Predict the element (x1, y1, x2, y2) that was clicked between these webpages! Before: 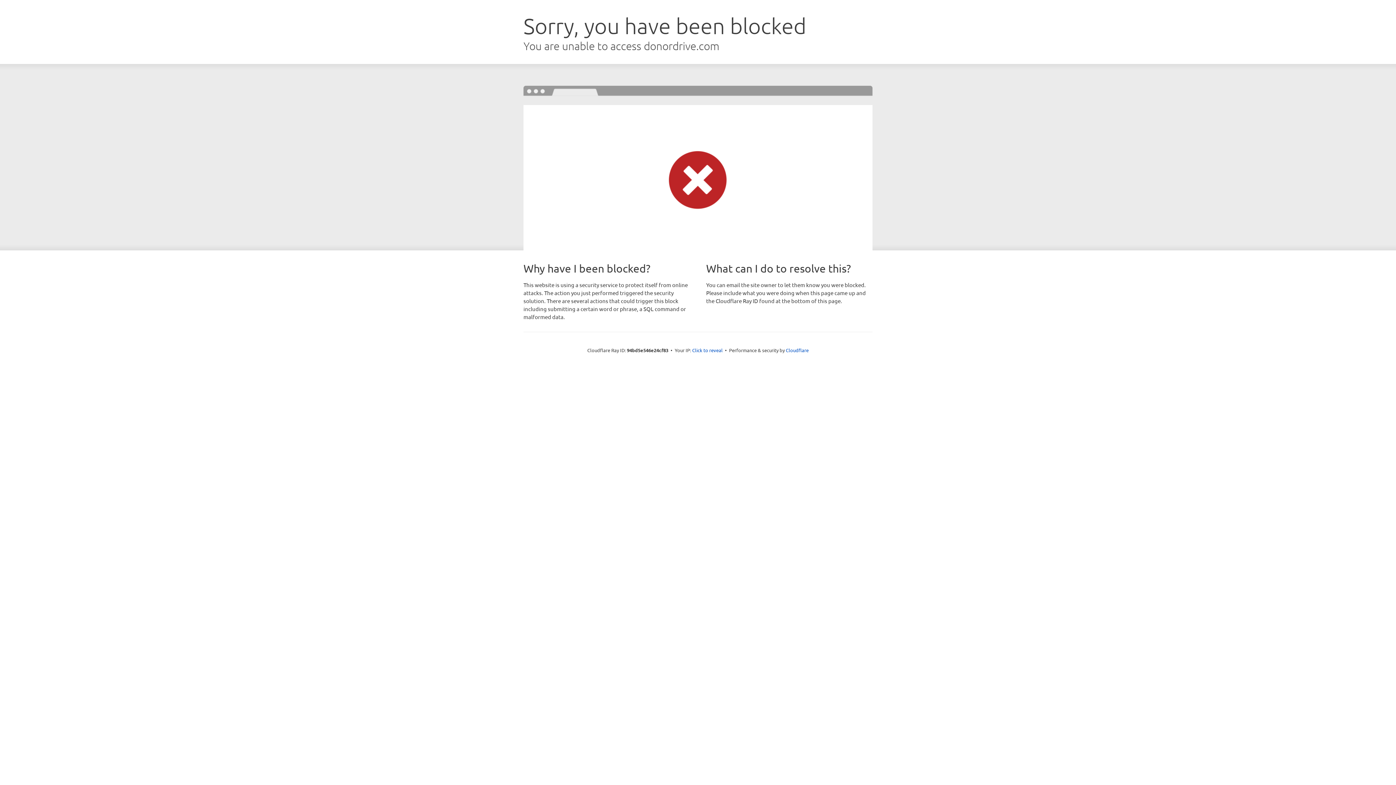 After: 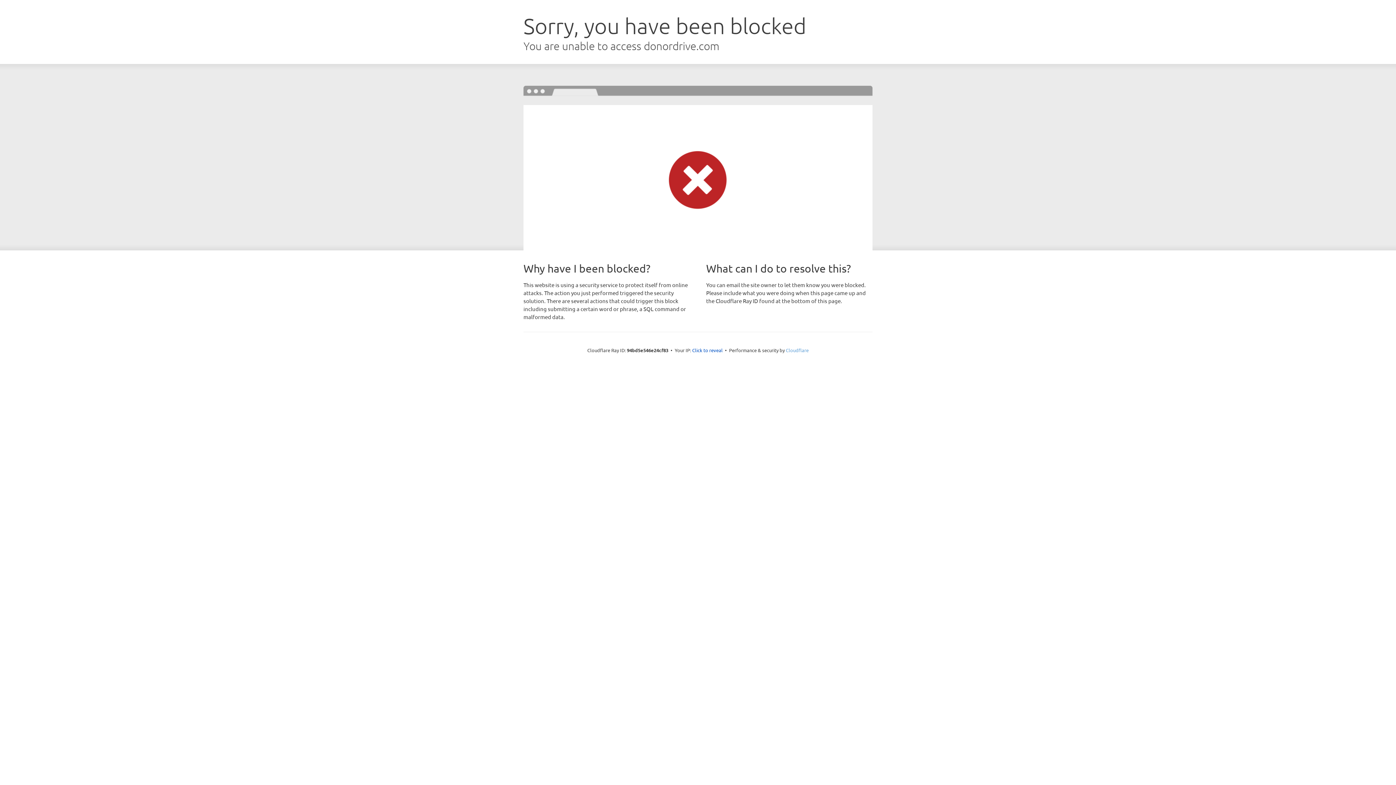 Action: bbox: (786, 347, 808, 353) label: Cloudflare